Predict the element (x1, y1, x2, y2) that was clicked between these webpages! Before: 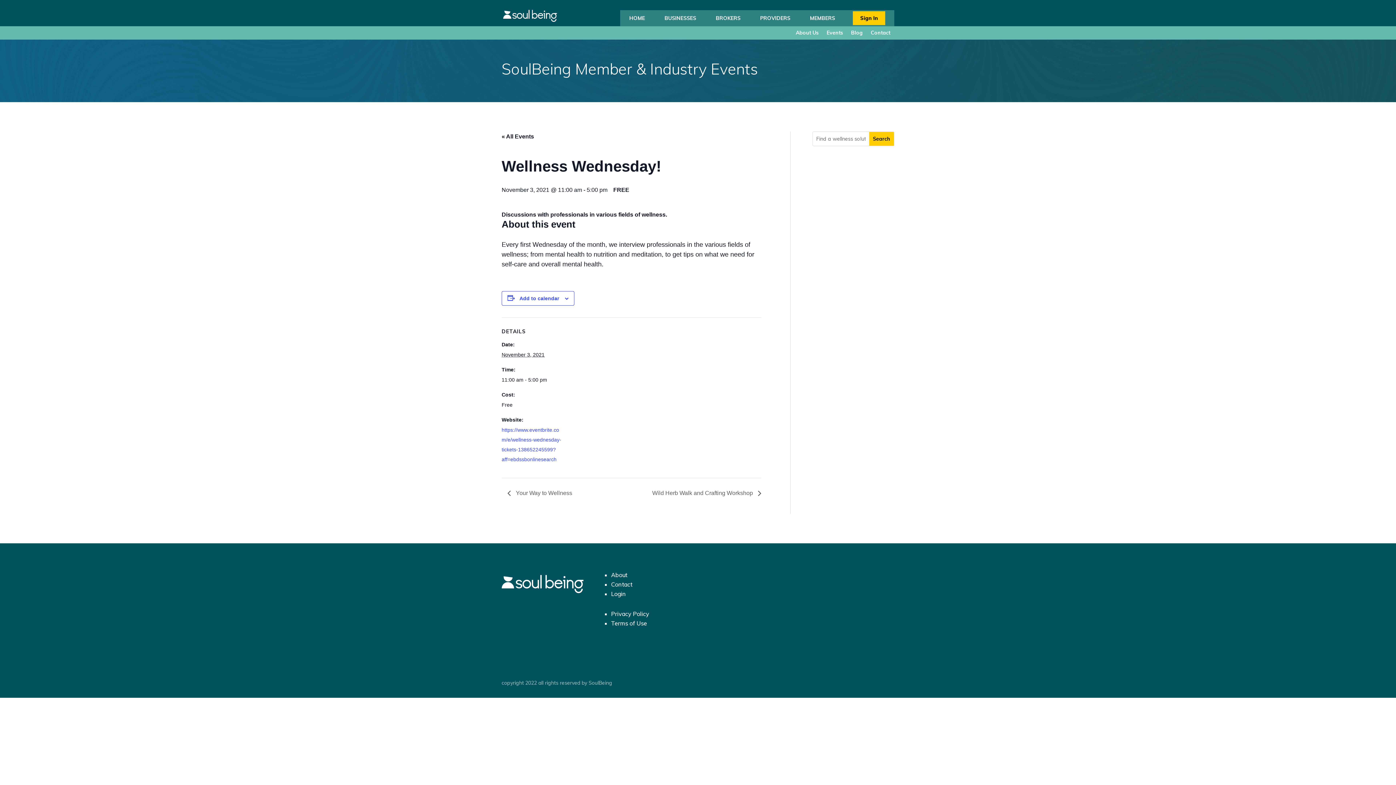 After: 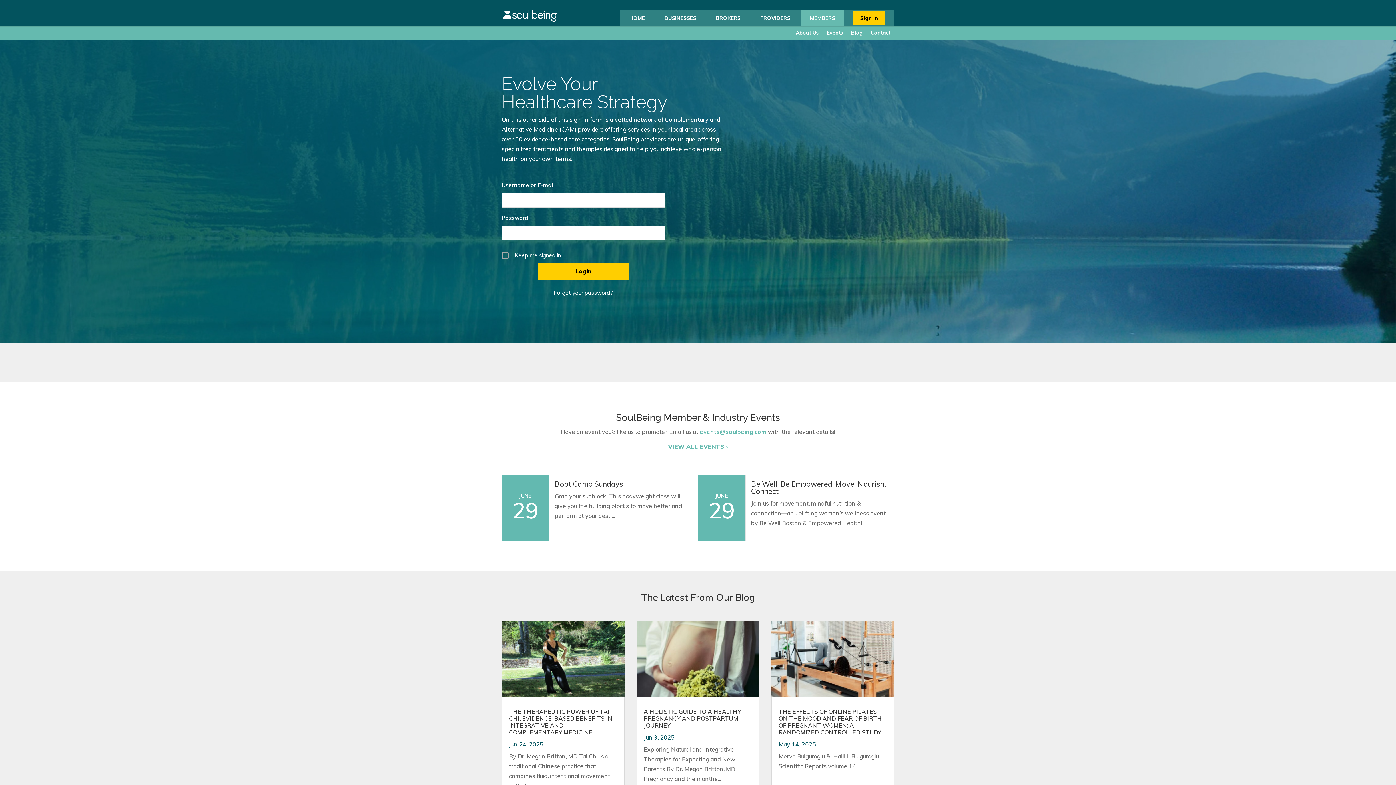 Action: label: MEMBERS bbox: (801, 10, 844, 26)